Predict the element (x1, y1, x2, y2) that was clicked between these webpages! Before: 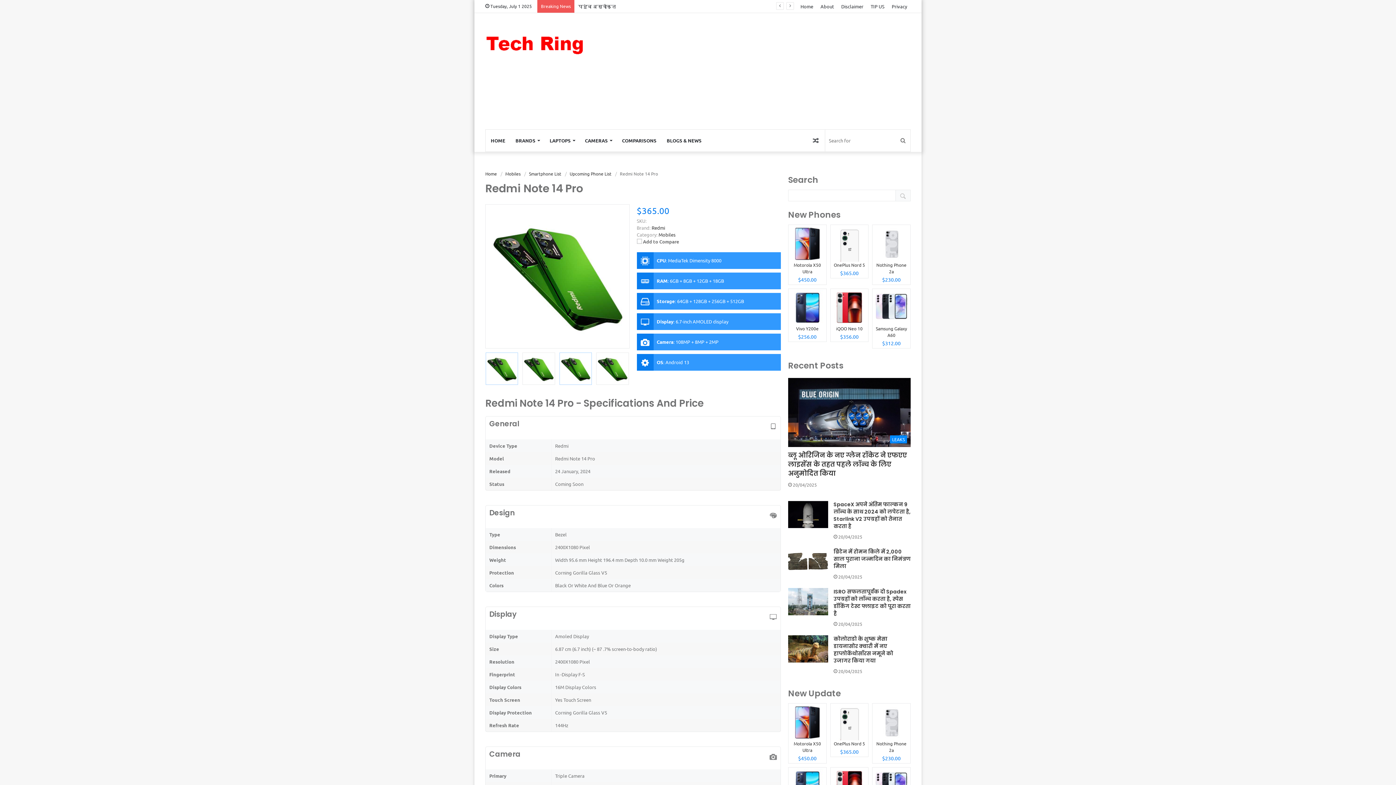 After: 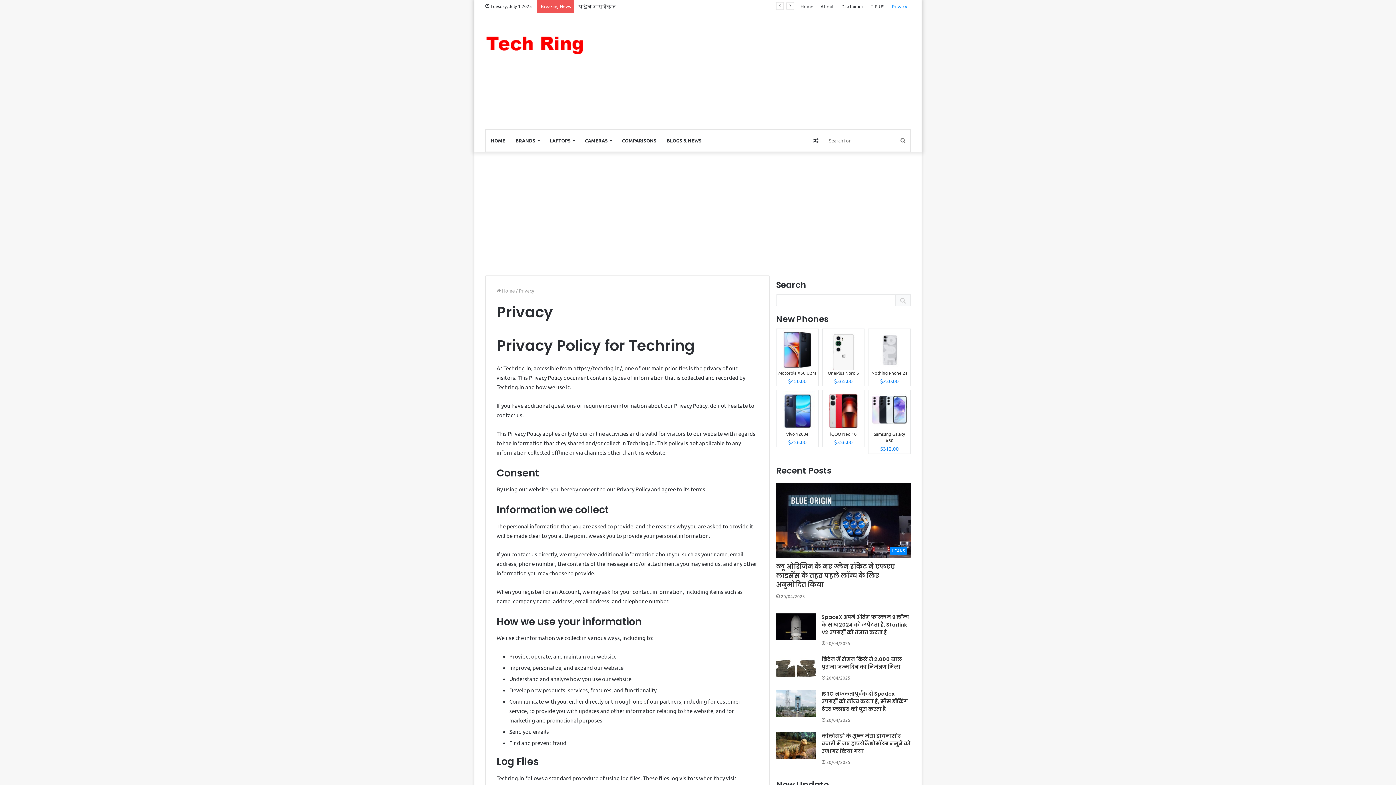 Action: bbox: (888, 0, 910, 12) label: Privacy